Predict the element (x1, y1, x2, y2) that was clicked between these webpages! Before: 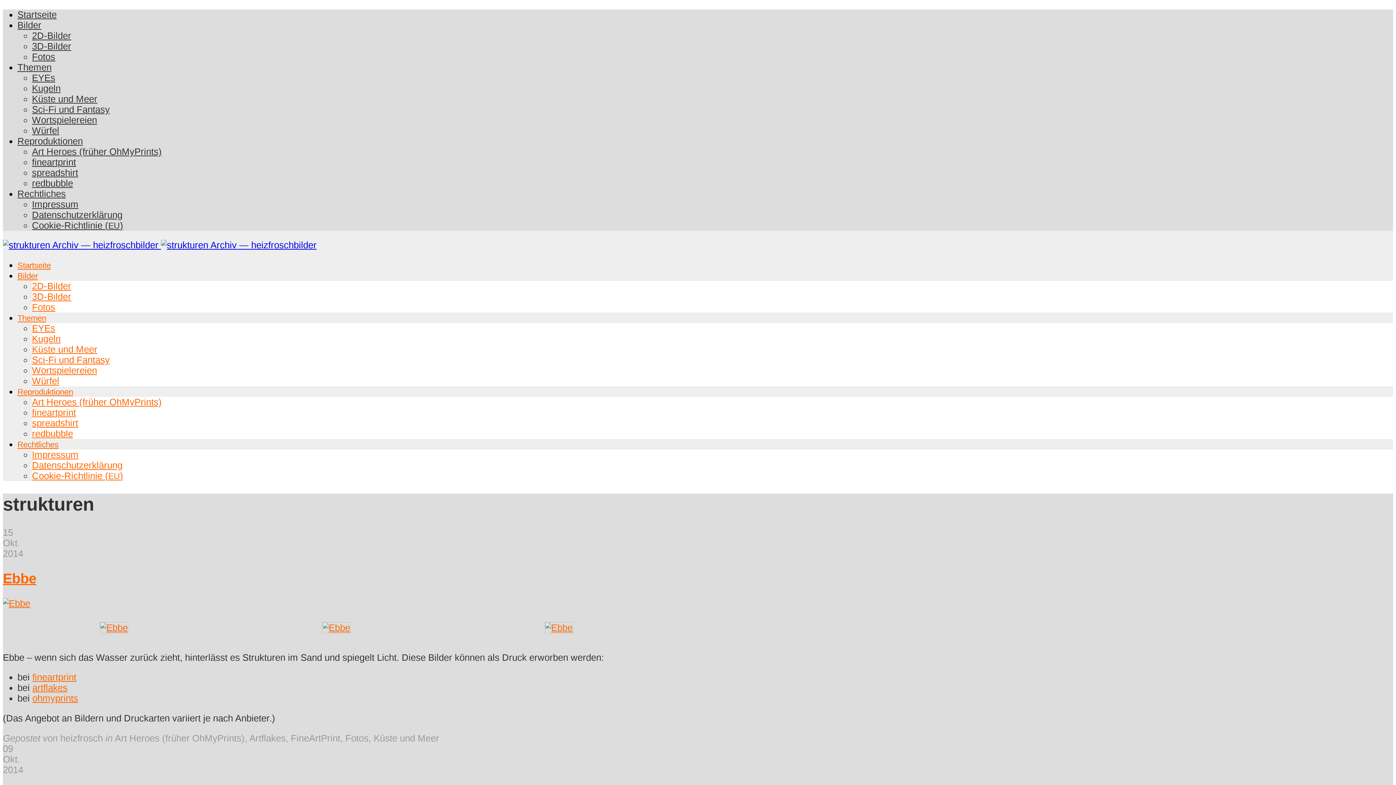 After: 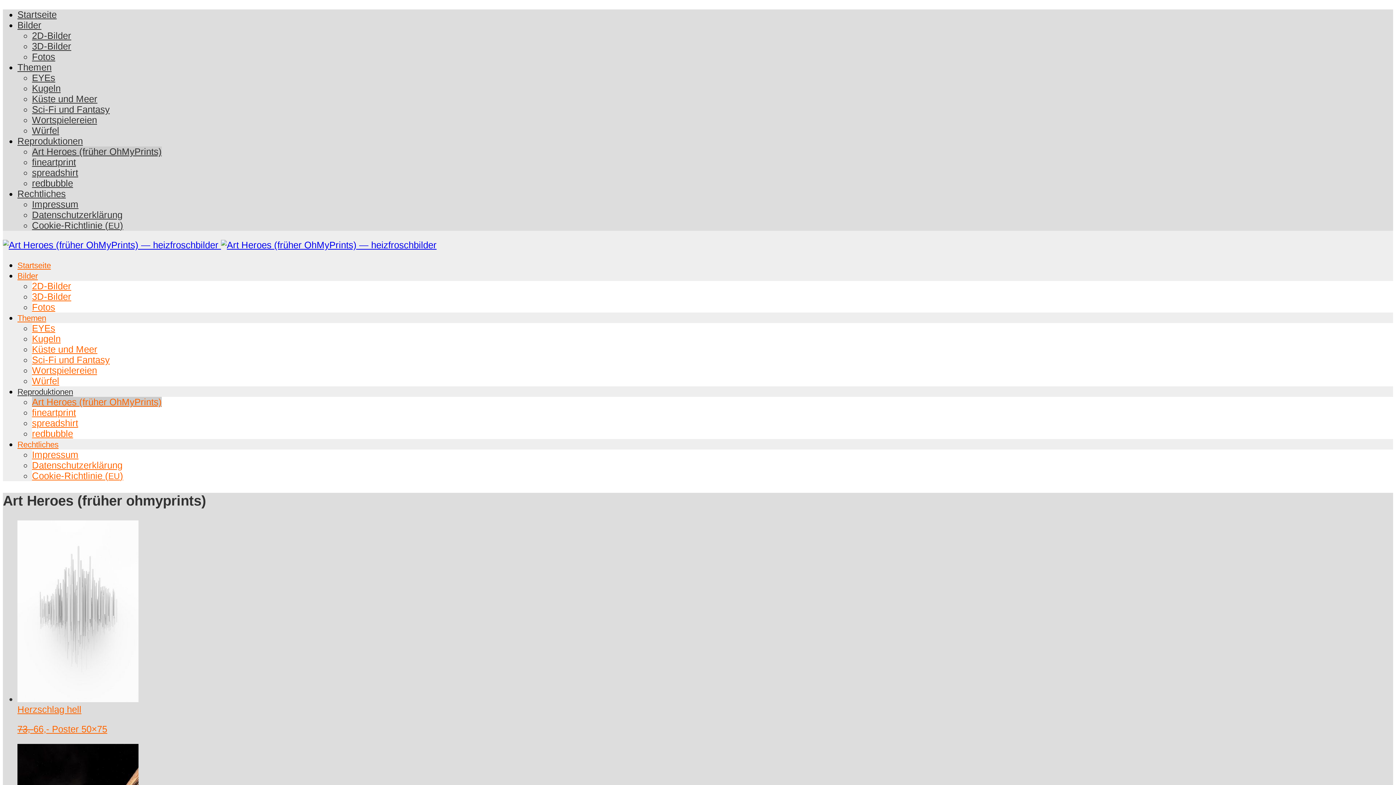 Action: bbox: (32, 146, 161, 156) label: Art Heroes (frü­her OhMyPrints)